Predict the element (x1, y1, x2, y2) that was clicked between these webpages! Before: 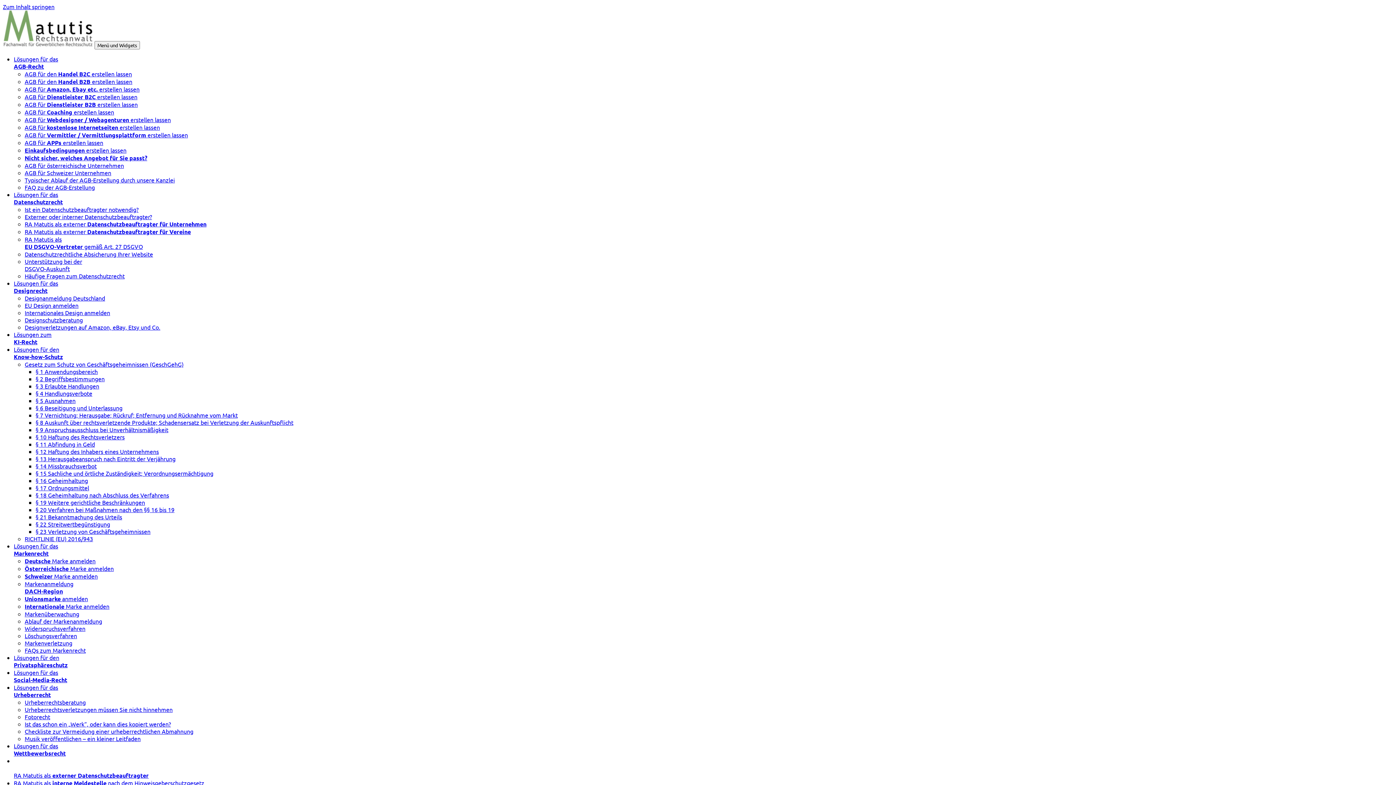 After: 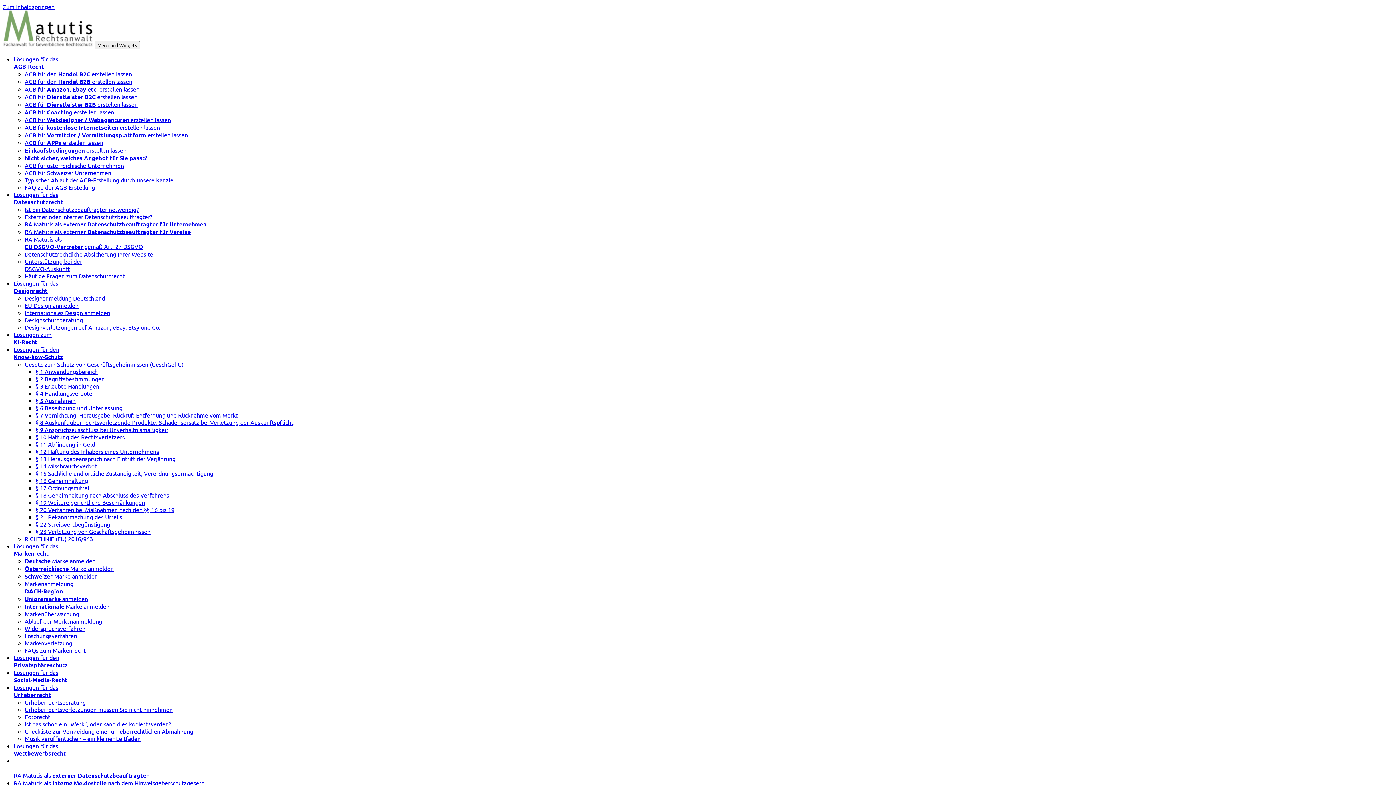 Action: bbox: (35, 433, 124, 440) label: § 10 Haftung des Rechtsverletzers